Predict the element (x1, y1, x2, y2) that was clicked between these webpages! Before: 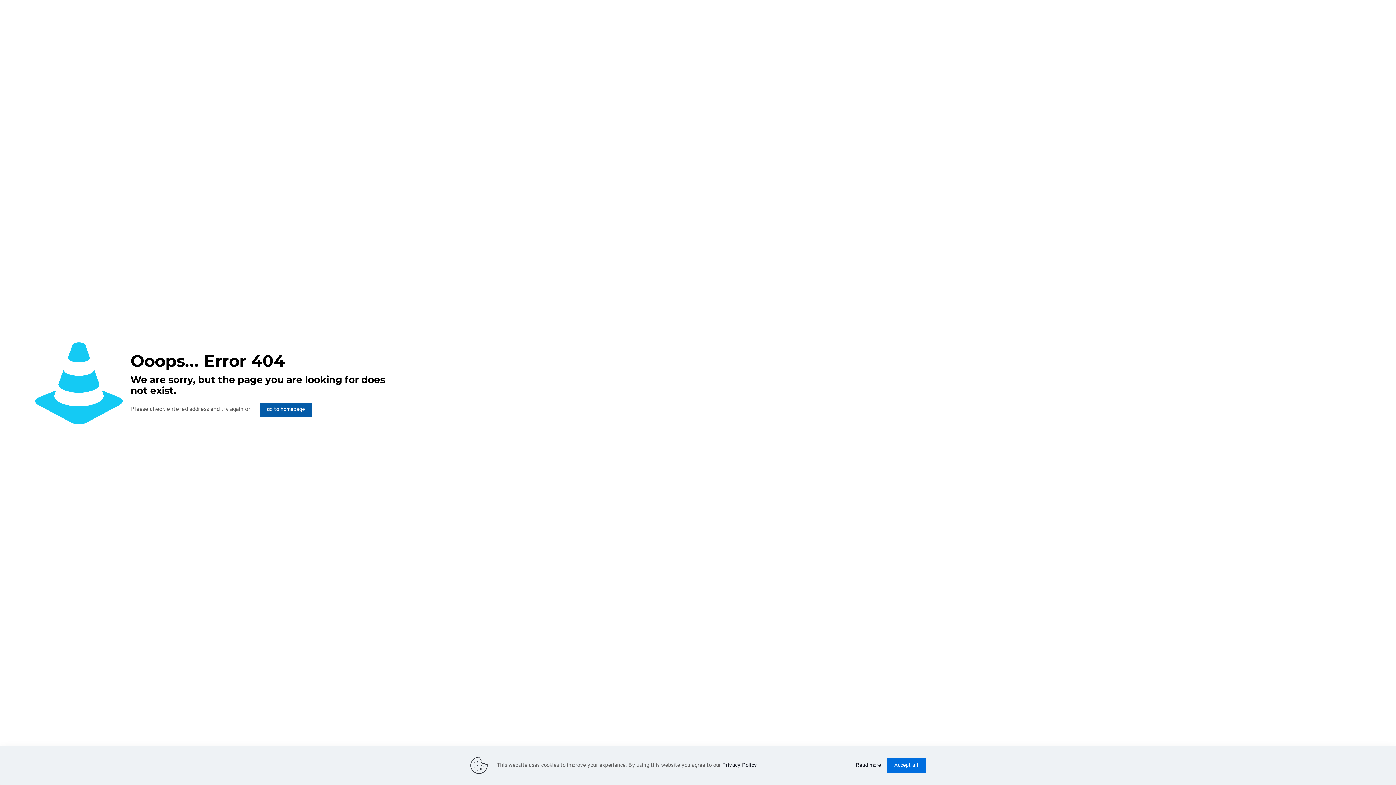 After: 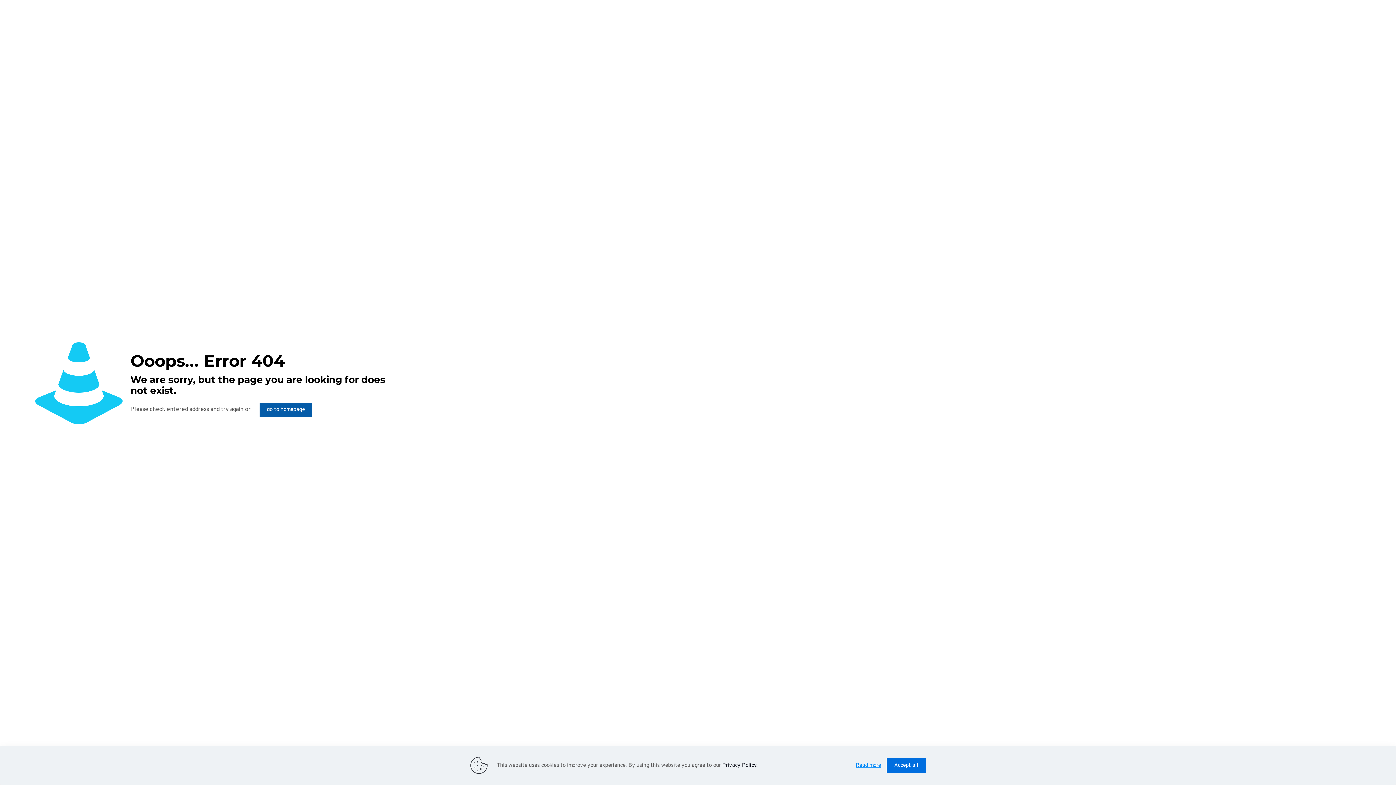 Action: label: Read more bbox: (855, 760, 881, 770)